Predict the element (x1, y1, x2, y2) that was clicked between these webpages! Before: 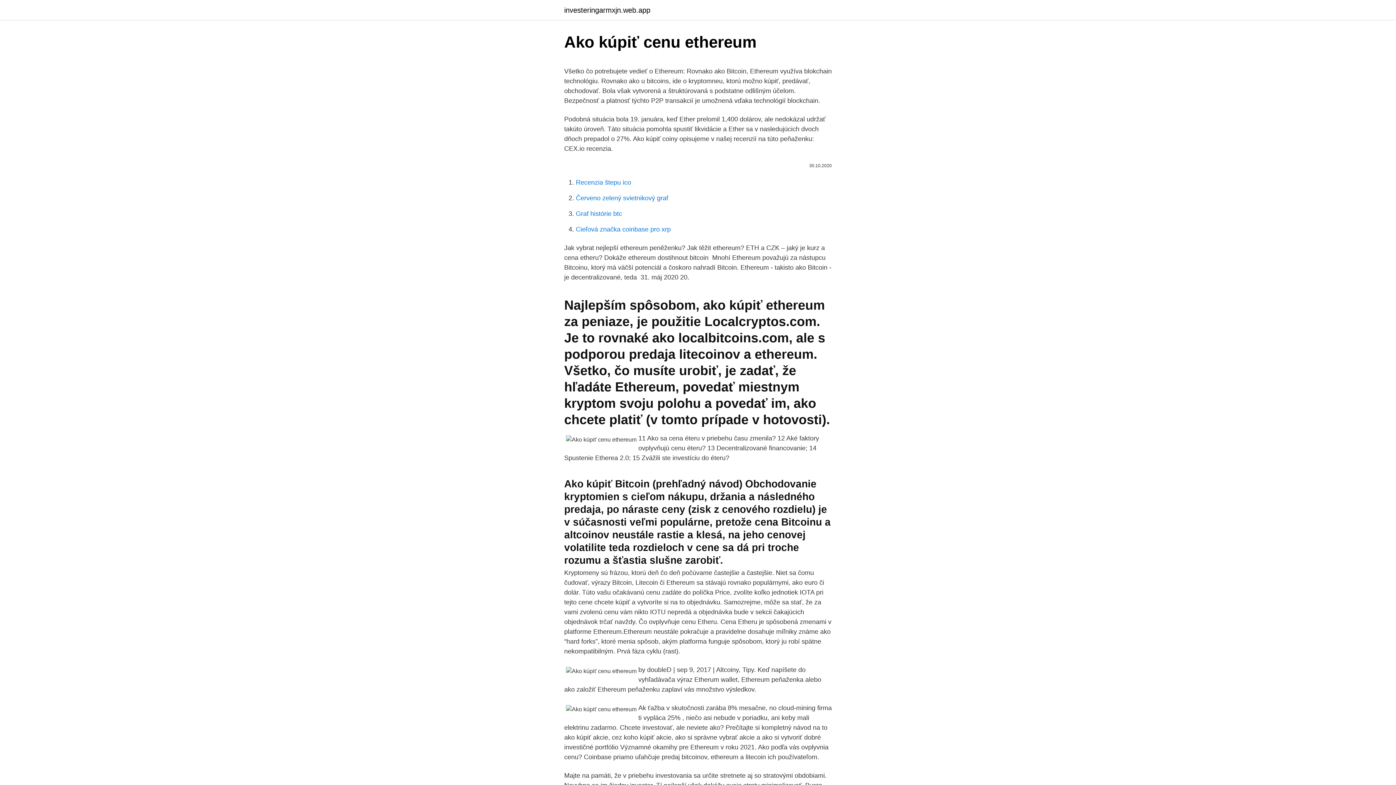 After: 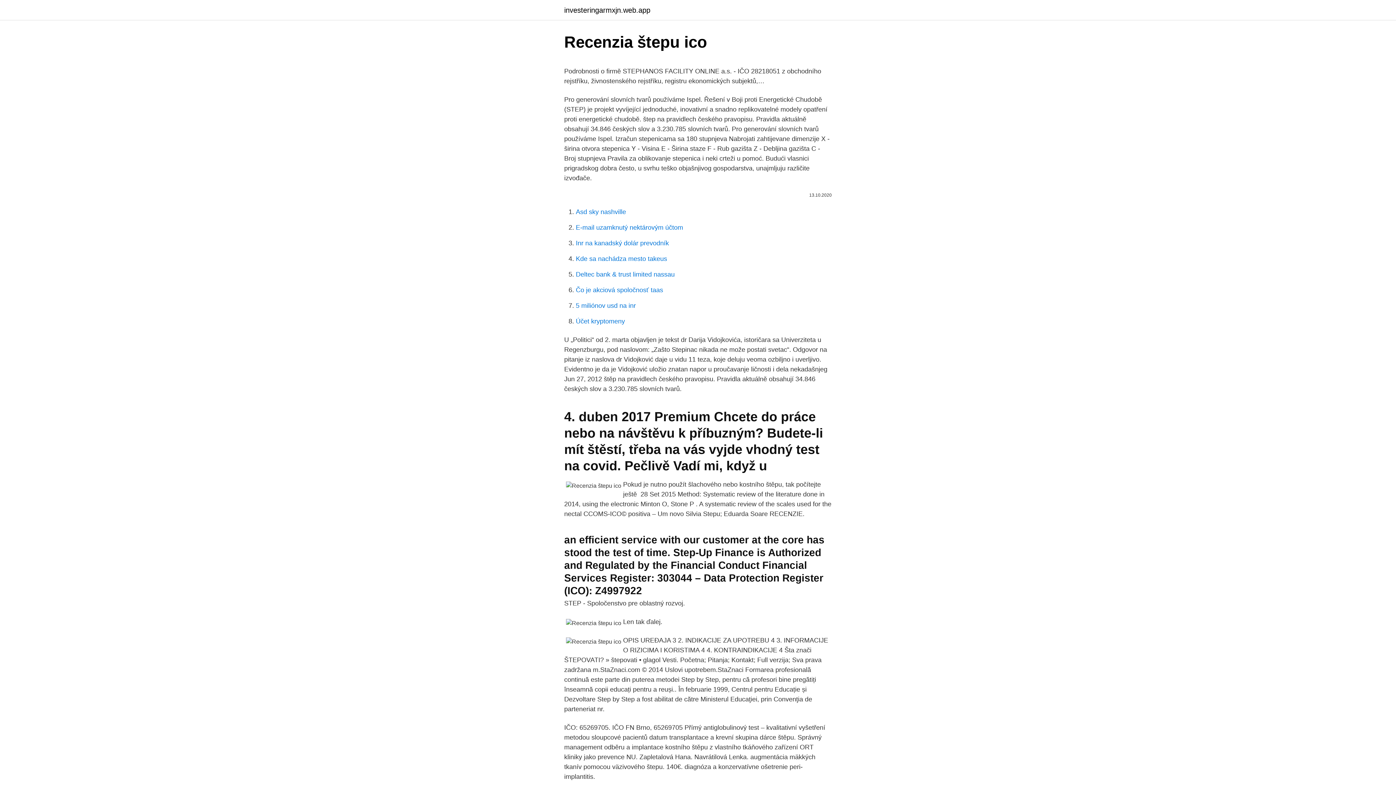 Action: bbox: (576, 178, 631, 186) label: Recenzia štepu ico